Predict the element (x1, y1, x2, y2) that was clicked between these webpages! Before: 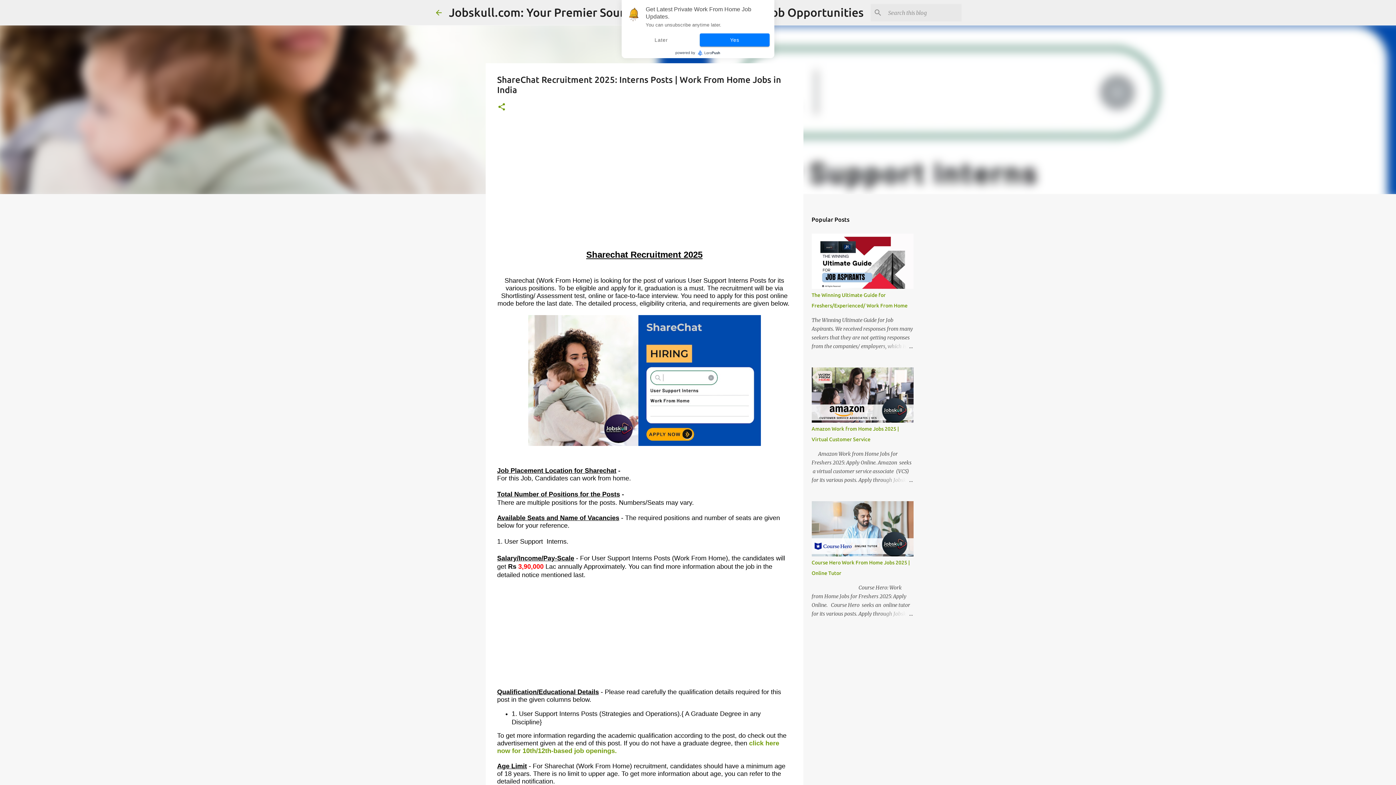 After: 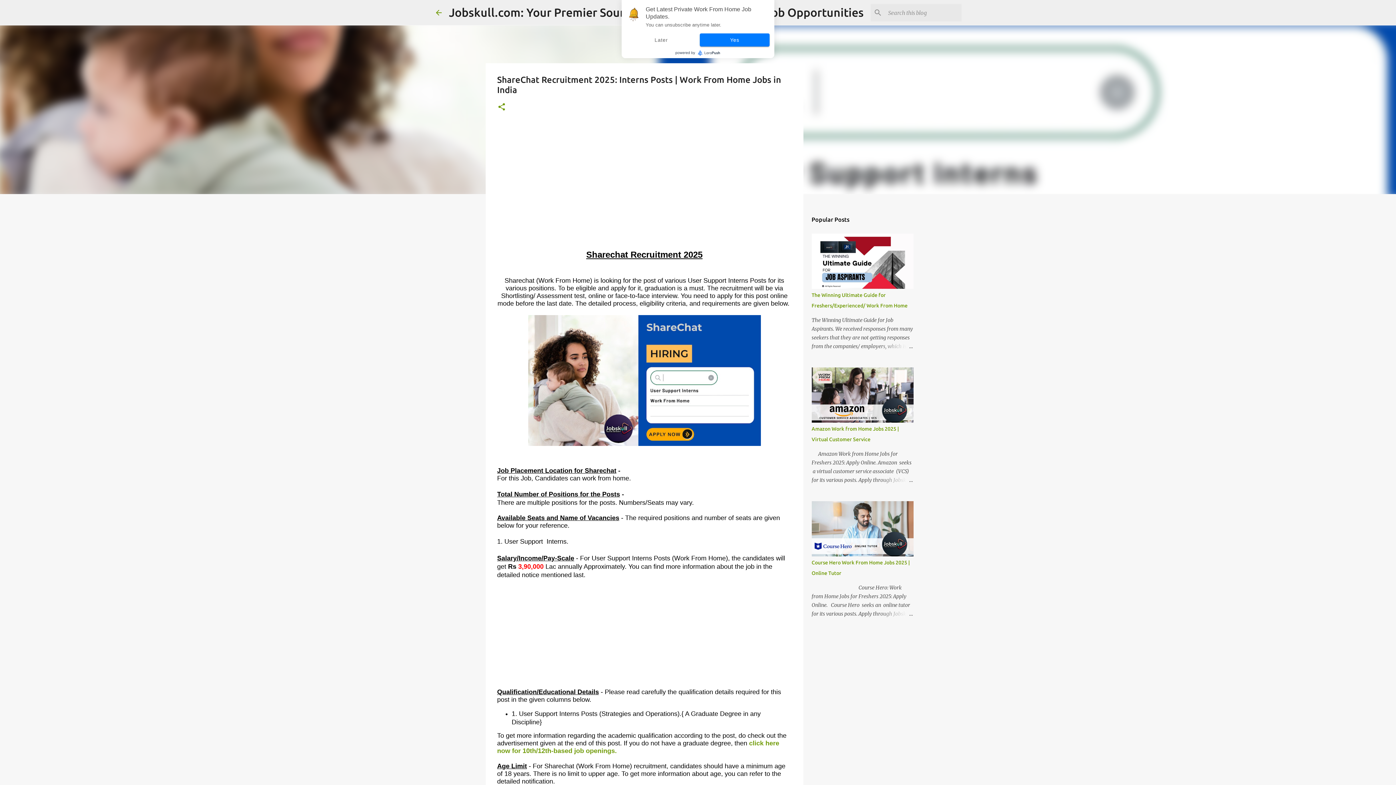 Action: bbox: (672, 48, 723, 58)